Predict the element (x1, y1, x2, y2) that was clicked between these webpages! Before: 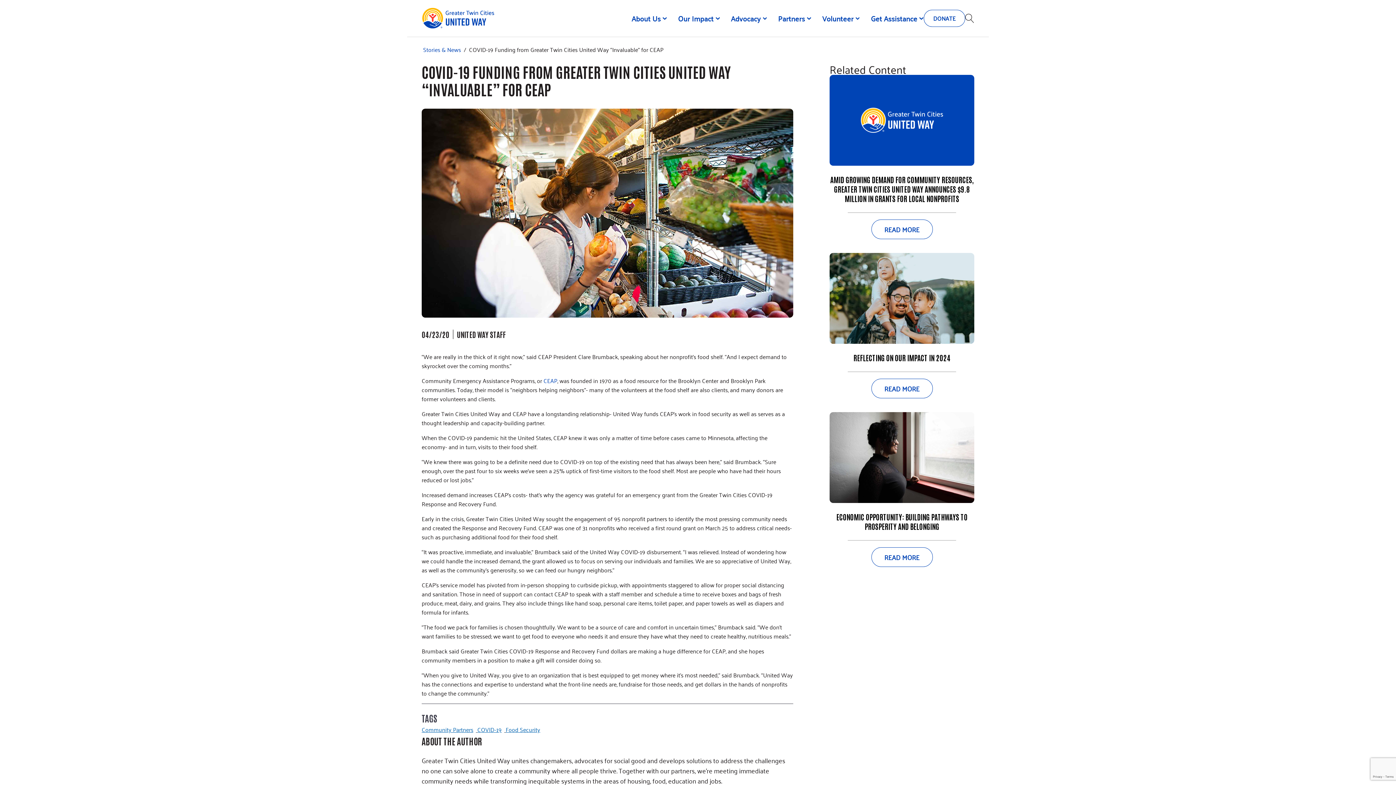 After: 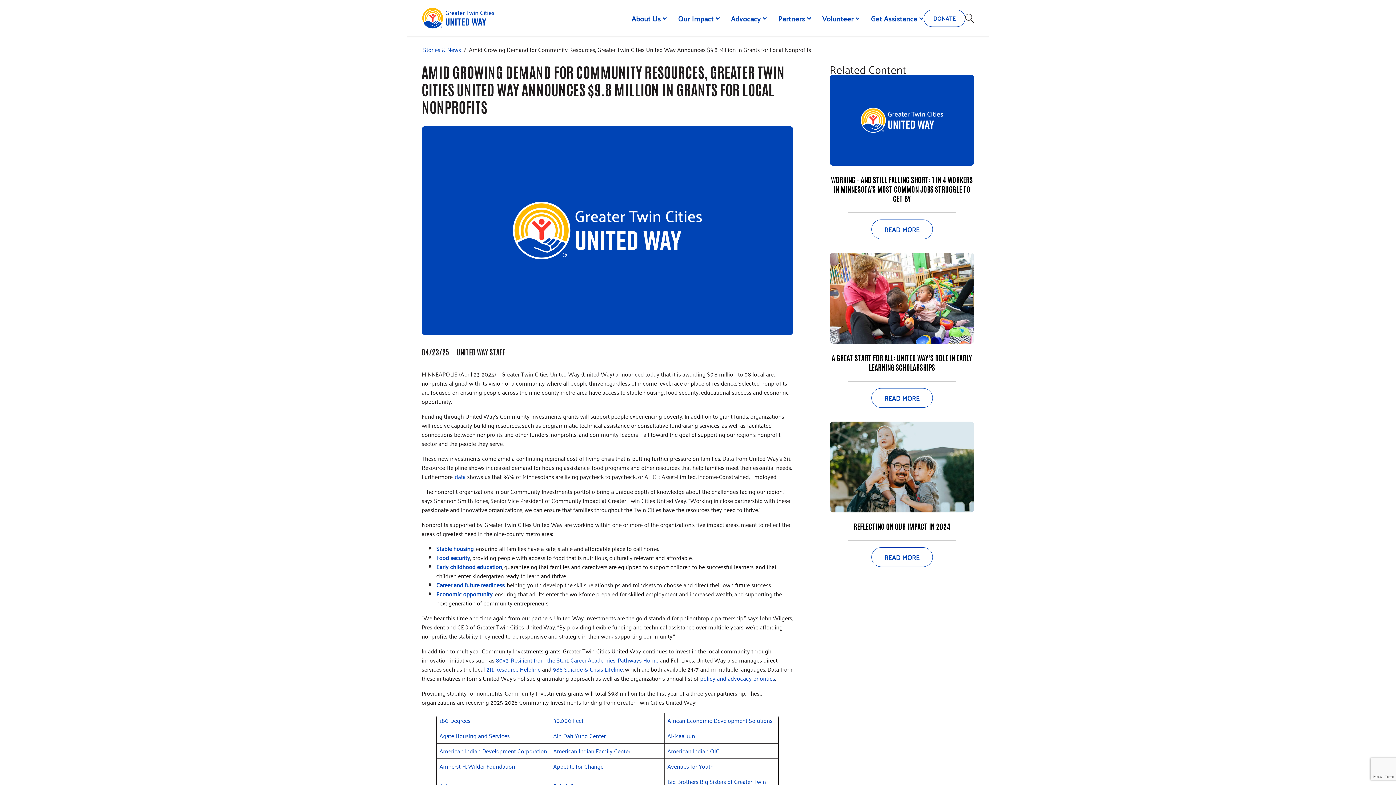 Action: bbox: (871, 219, 932, 239) label: READ MORE